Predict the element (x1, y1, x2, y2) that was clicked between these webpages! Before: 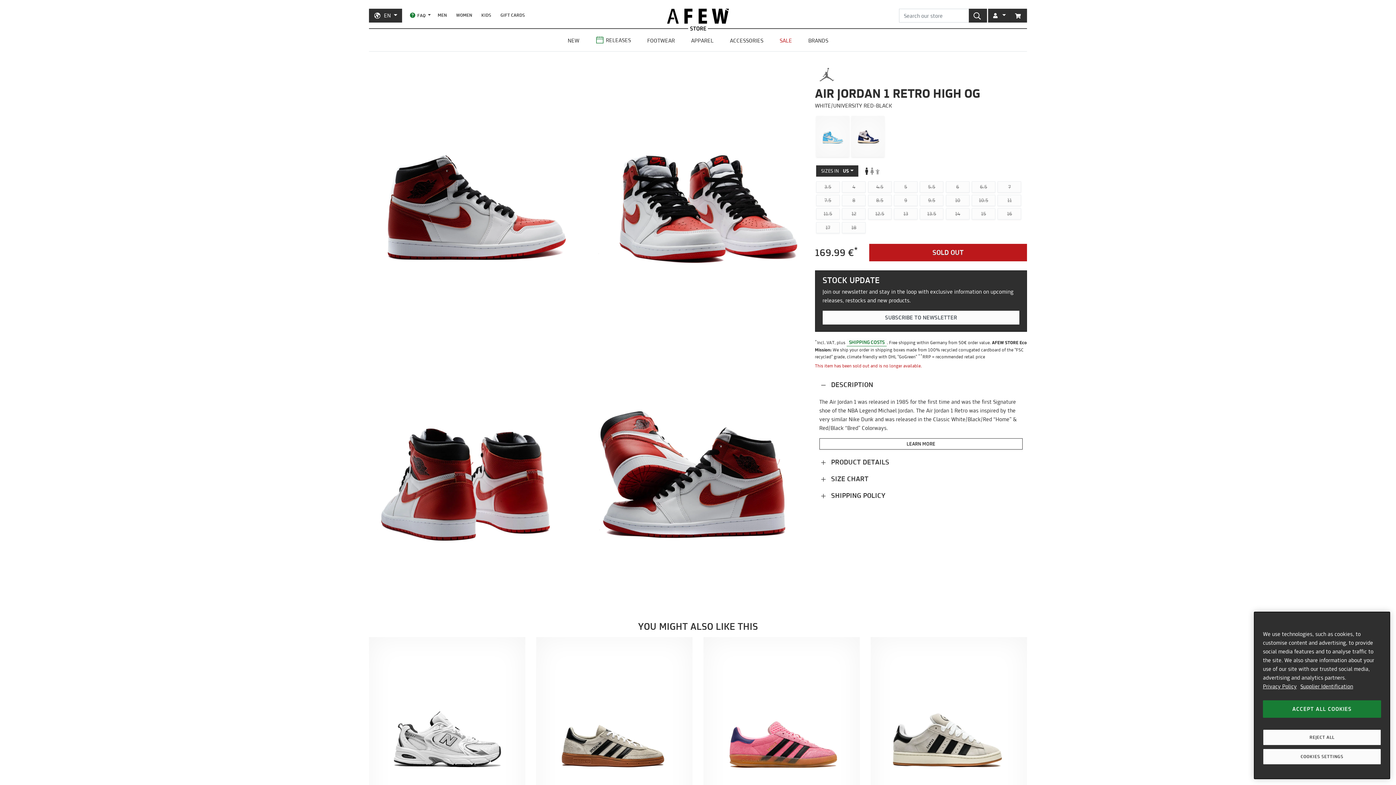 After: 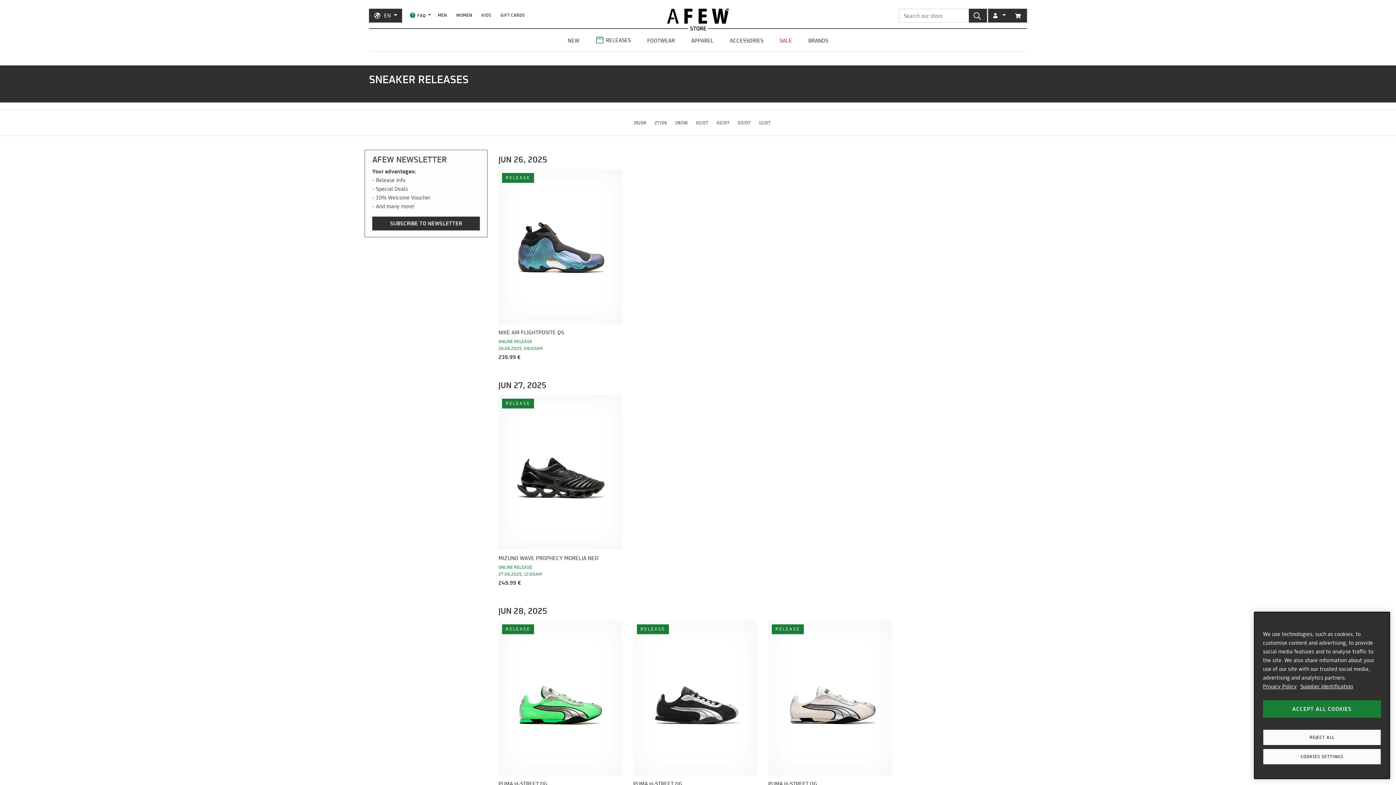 Action: label: RELEASES bbox: (589, 33, 636, 48)